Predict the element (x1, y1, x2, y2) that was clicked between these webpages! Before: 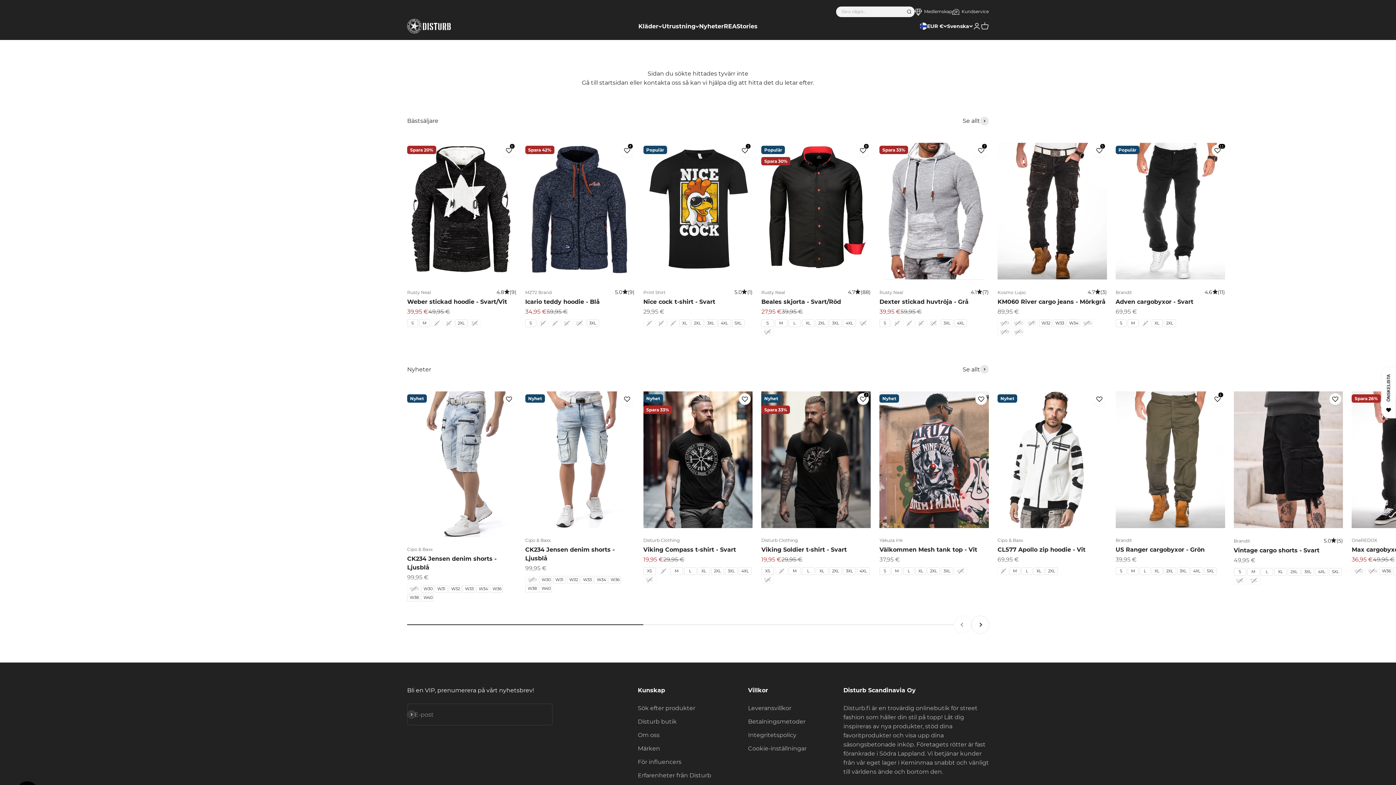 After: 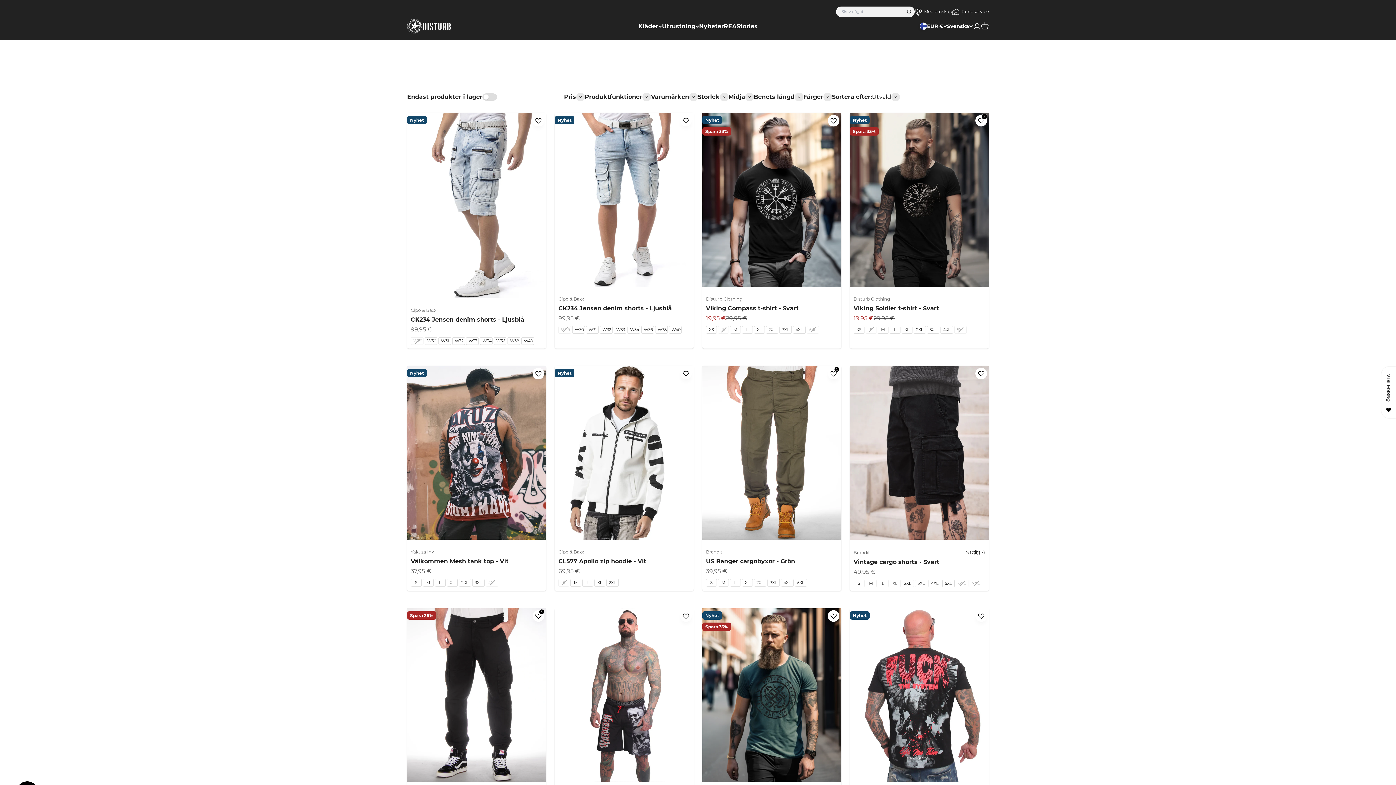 Action: bbox: (962, 365, 989, 374) label: Se allt